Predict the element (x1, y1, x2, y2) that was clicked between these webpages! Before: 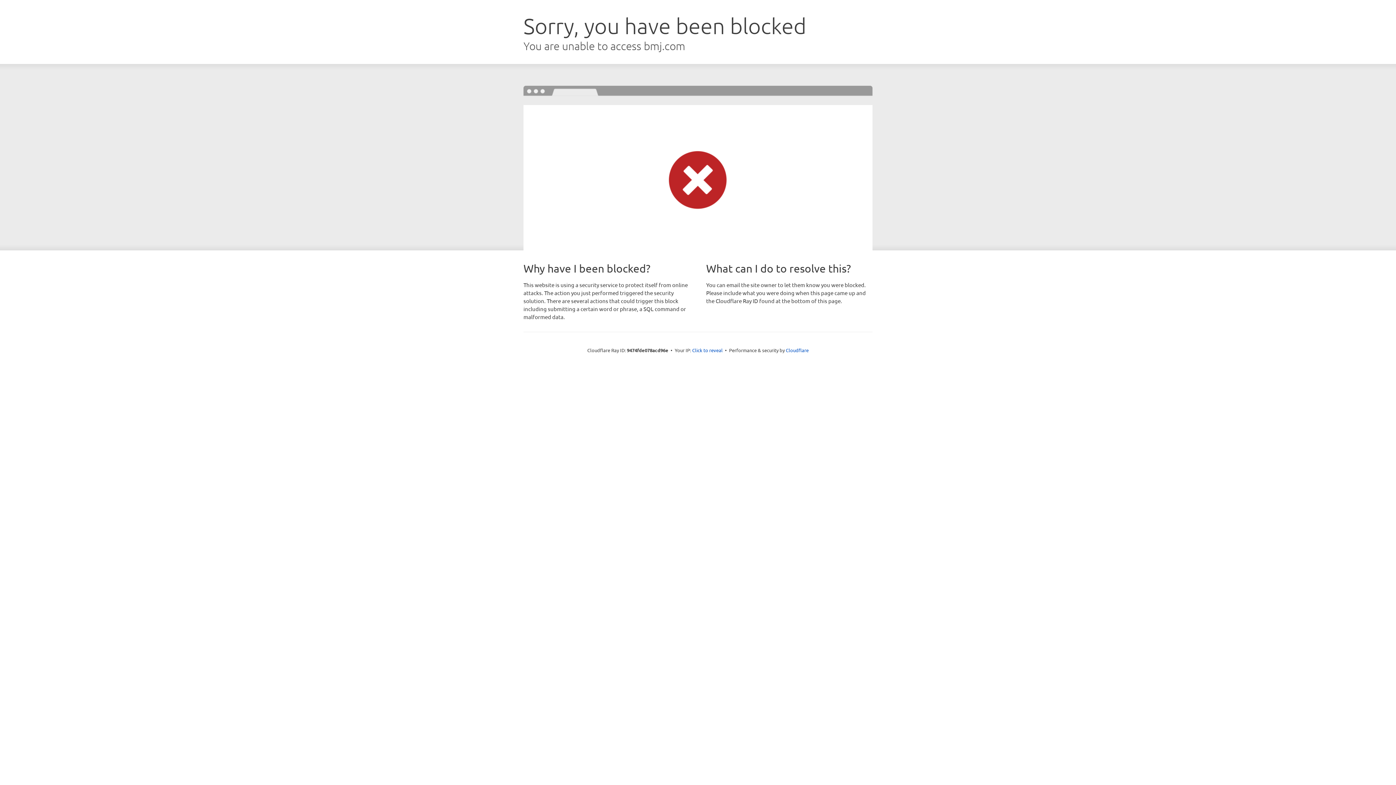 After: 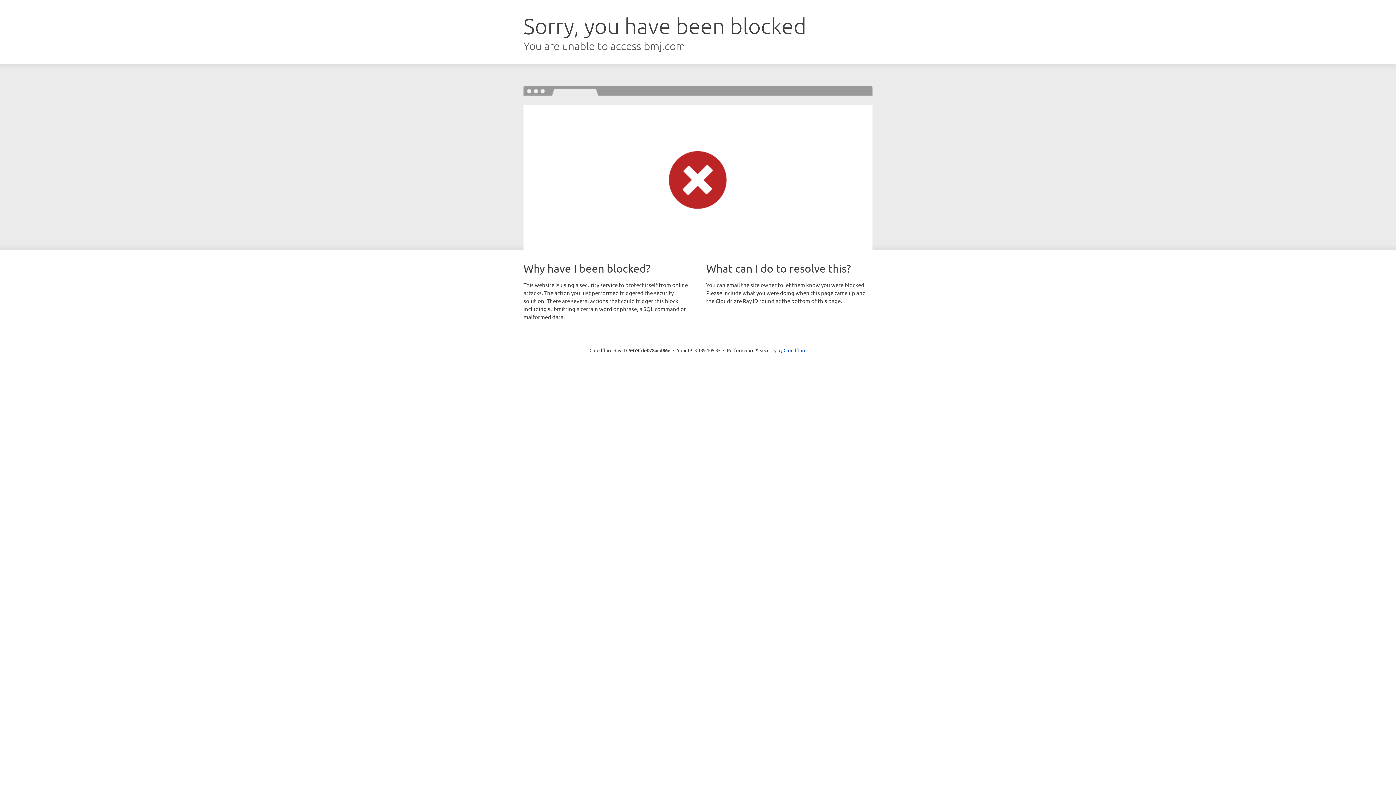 Action: bbox: (692, 346, 722, 353) label: Click to reveal